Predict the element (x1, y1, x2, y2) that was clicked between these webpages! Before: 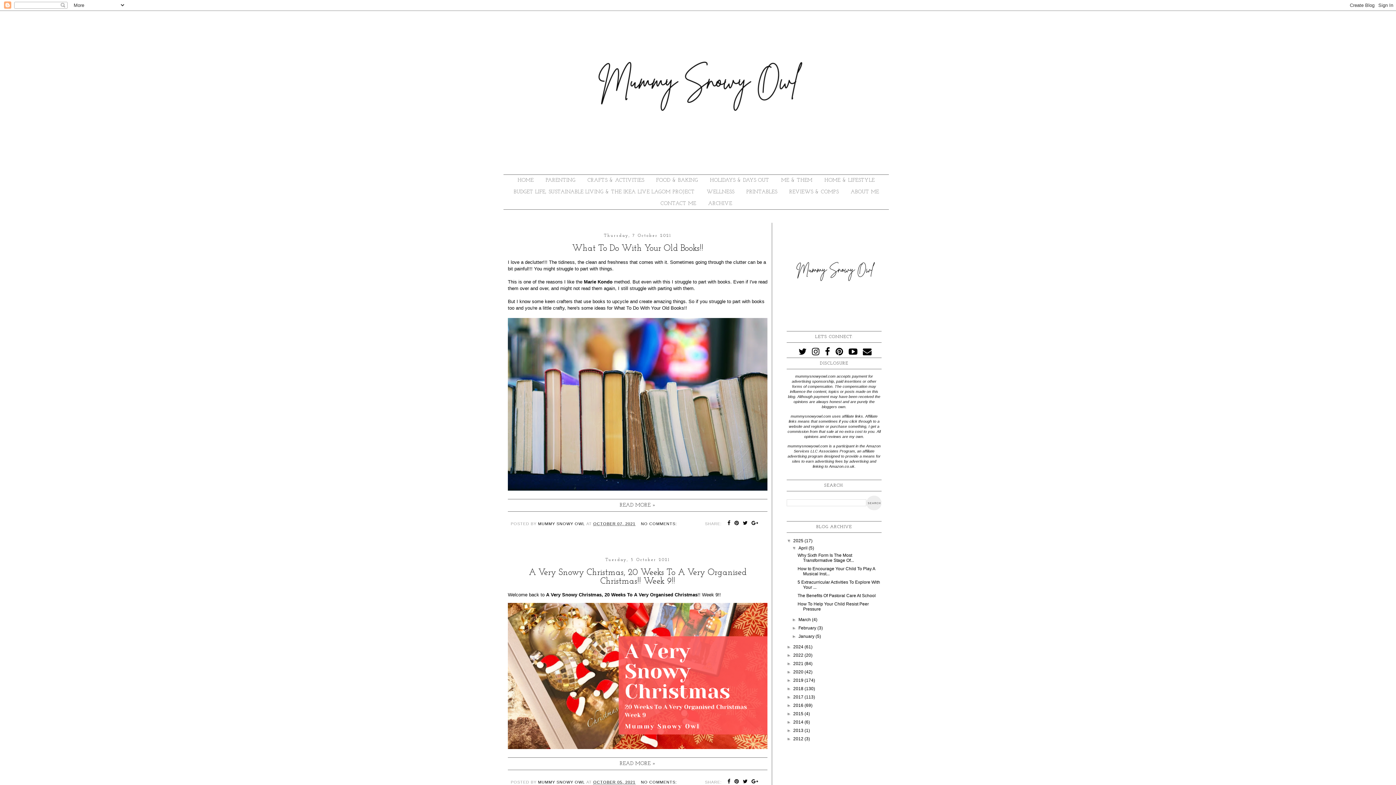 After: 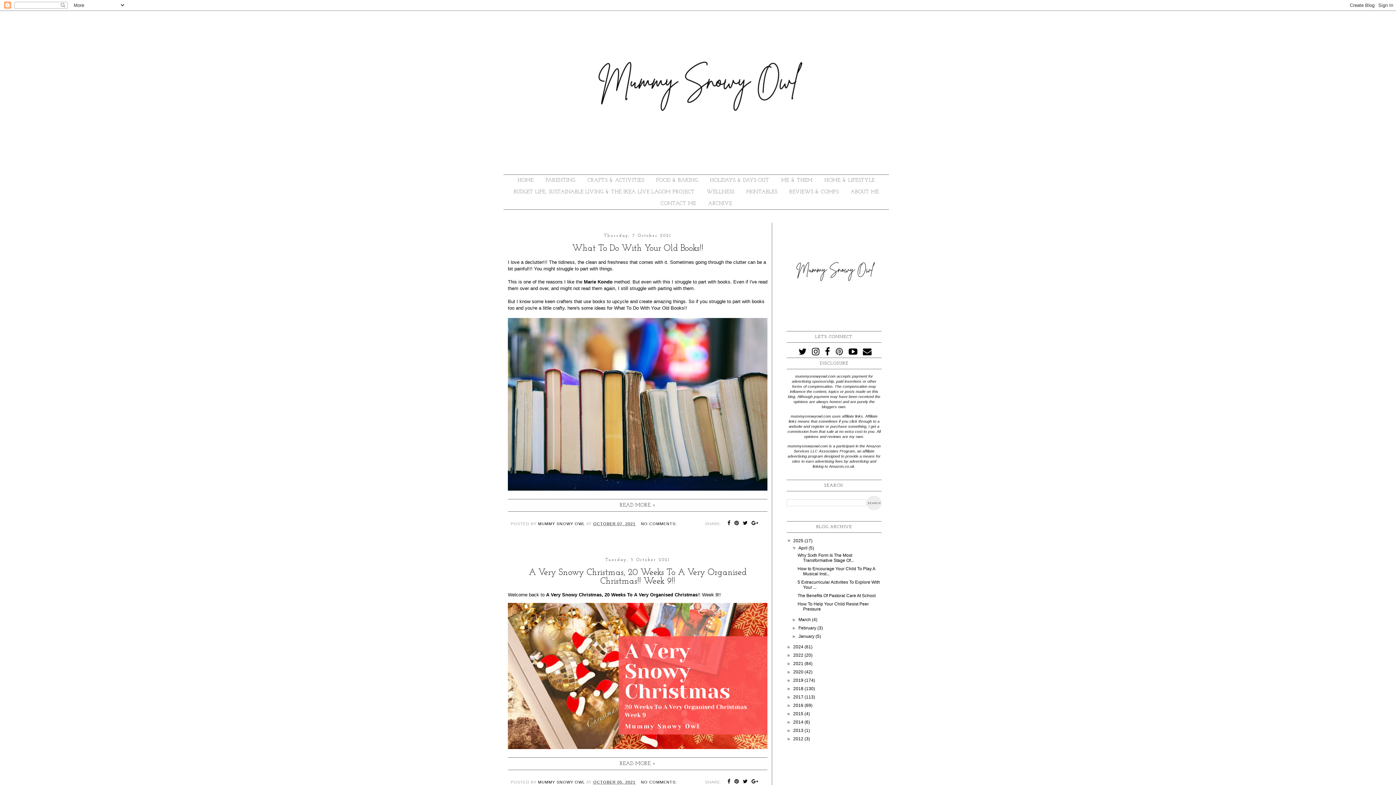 Action: bbox: (832, 351, 845, 356)